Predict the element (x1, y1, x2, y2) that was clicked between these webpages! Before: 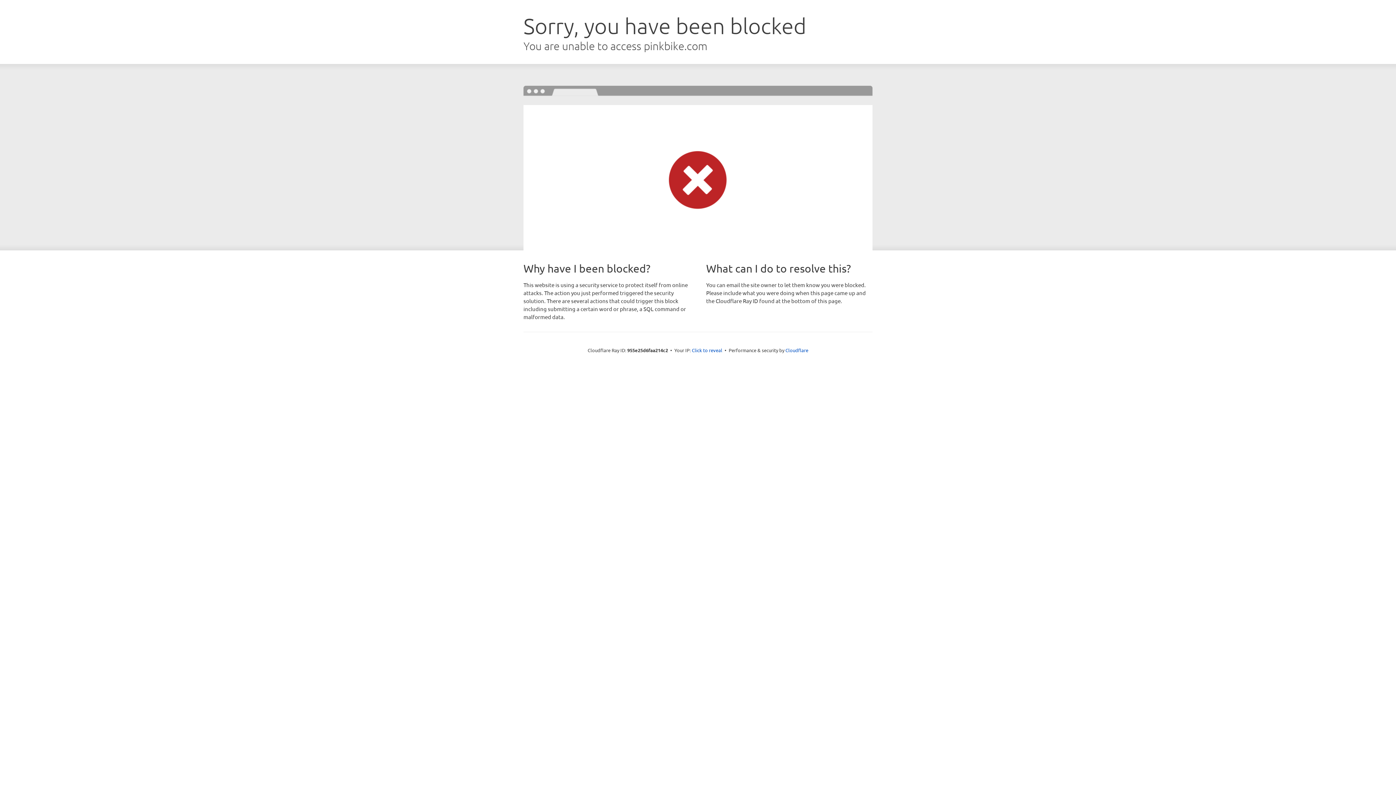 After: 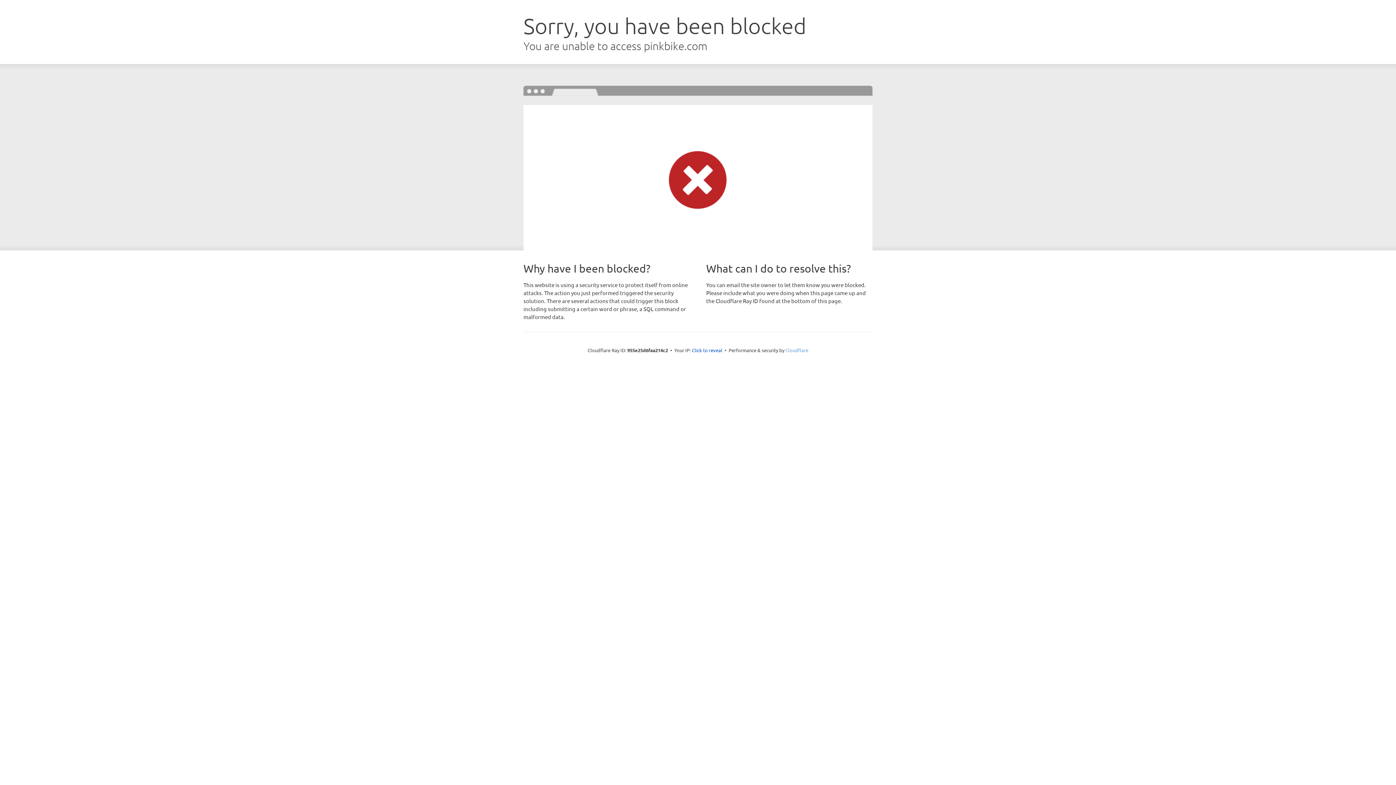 Action: bbox: (785, 347, 808, 353) label: Cloudflare